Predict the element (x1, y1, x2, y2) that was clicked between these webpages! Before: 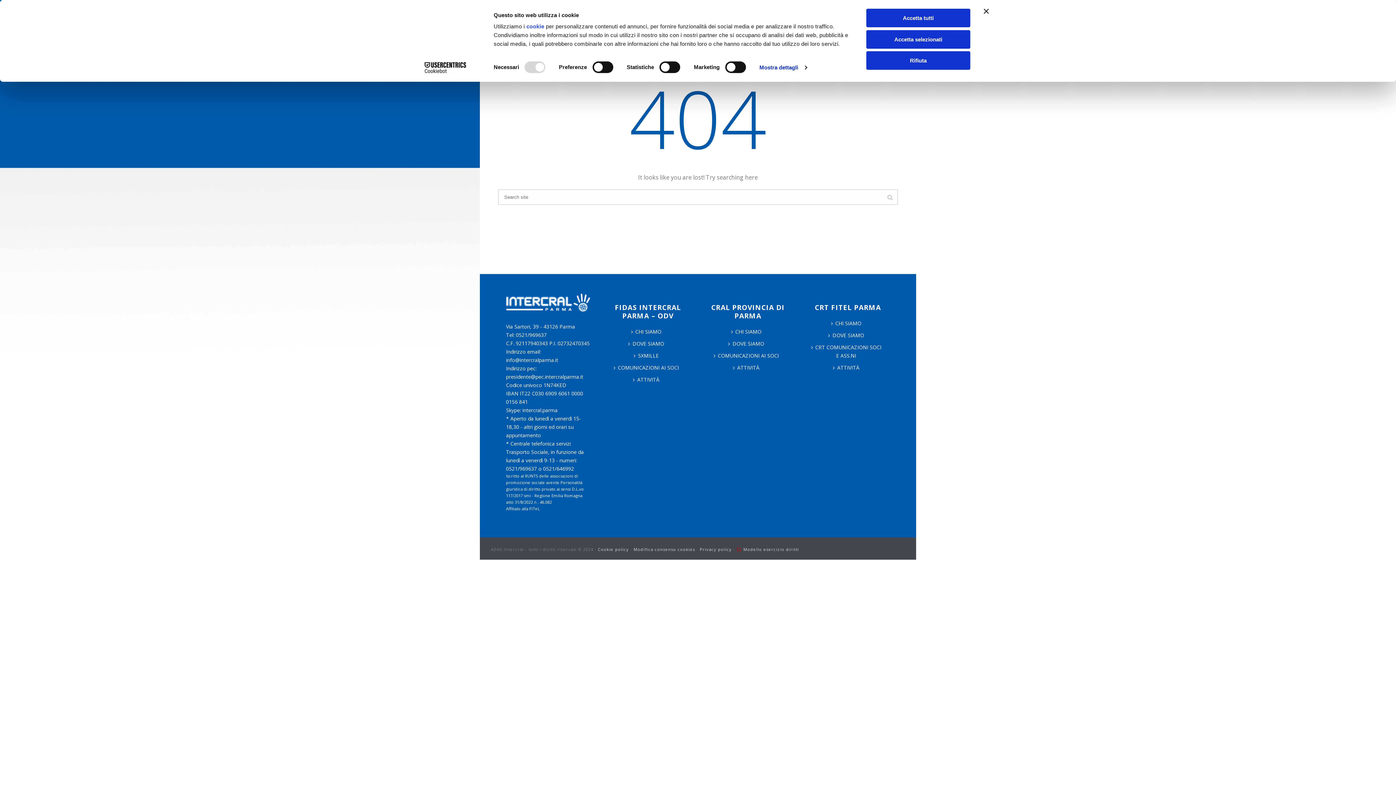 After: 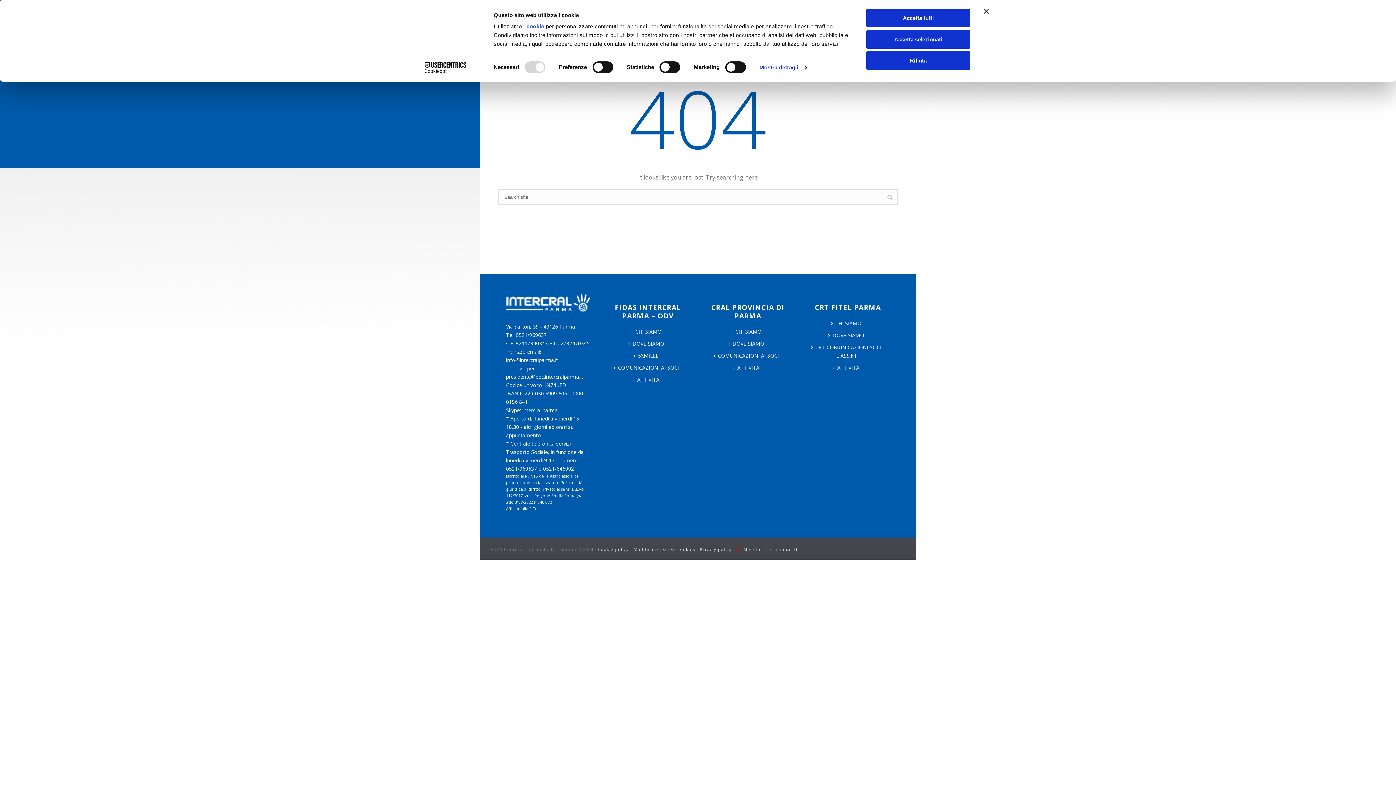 Action: label: Modifica consenso cookies bbox: (633, 546, 695, 552)